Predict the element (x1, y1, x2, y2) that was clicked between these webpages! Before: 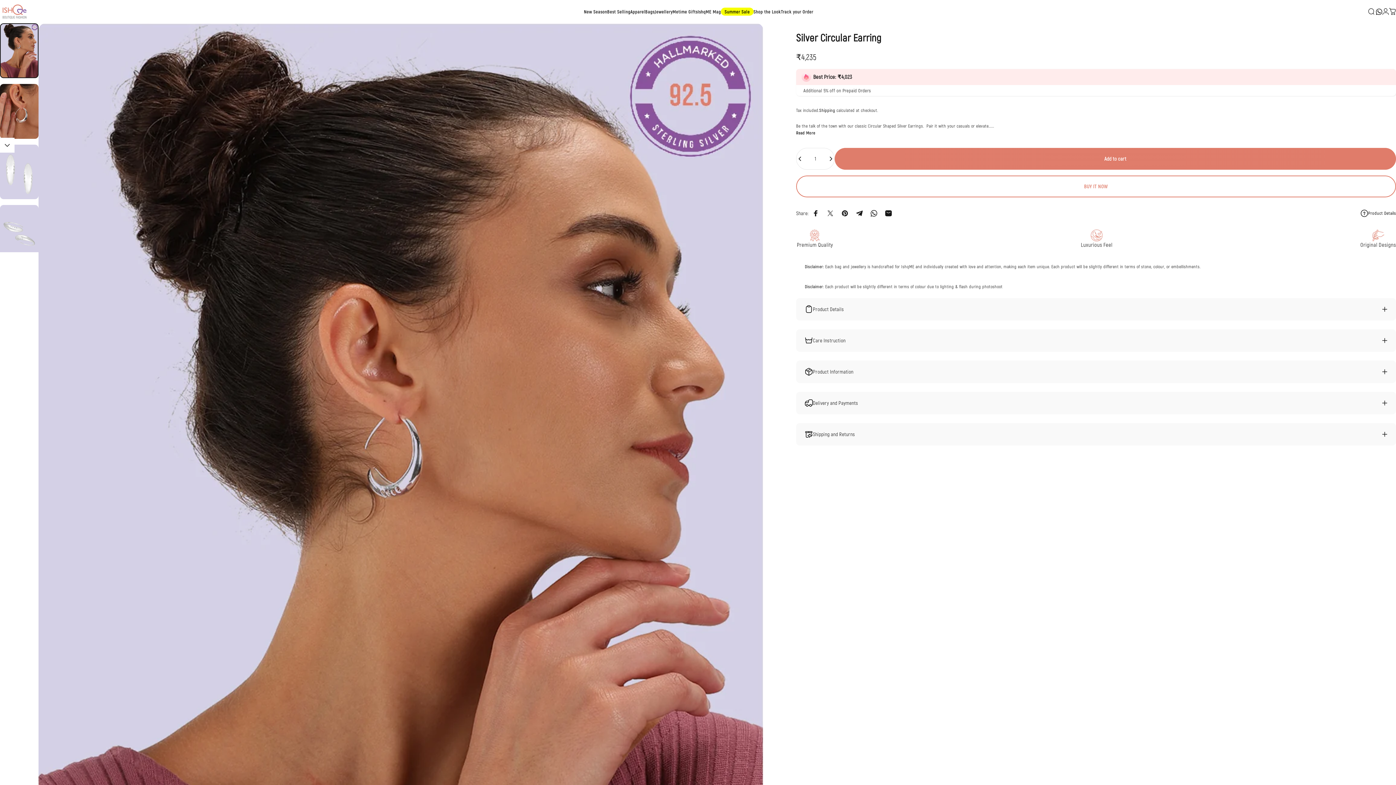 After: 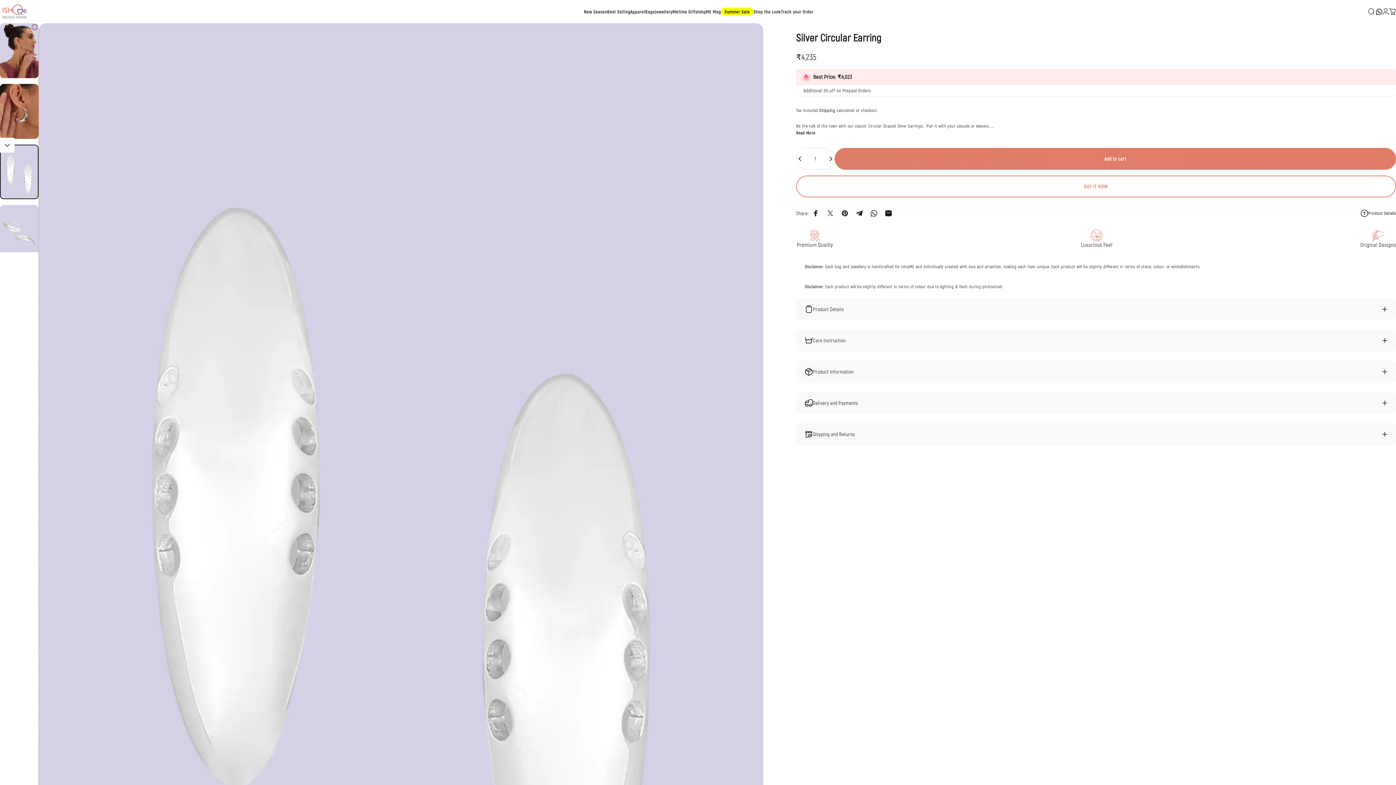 Action: bbox: (0, 144, 38, 199) label: Go to item 